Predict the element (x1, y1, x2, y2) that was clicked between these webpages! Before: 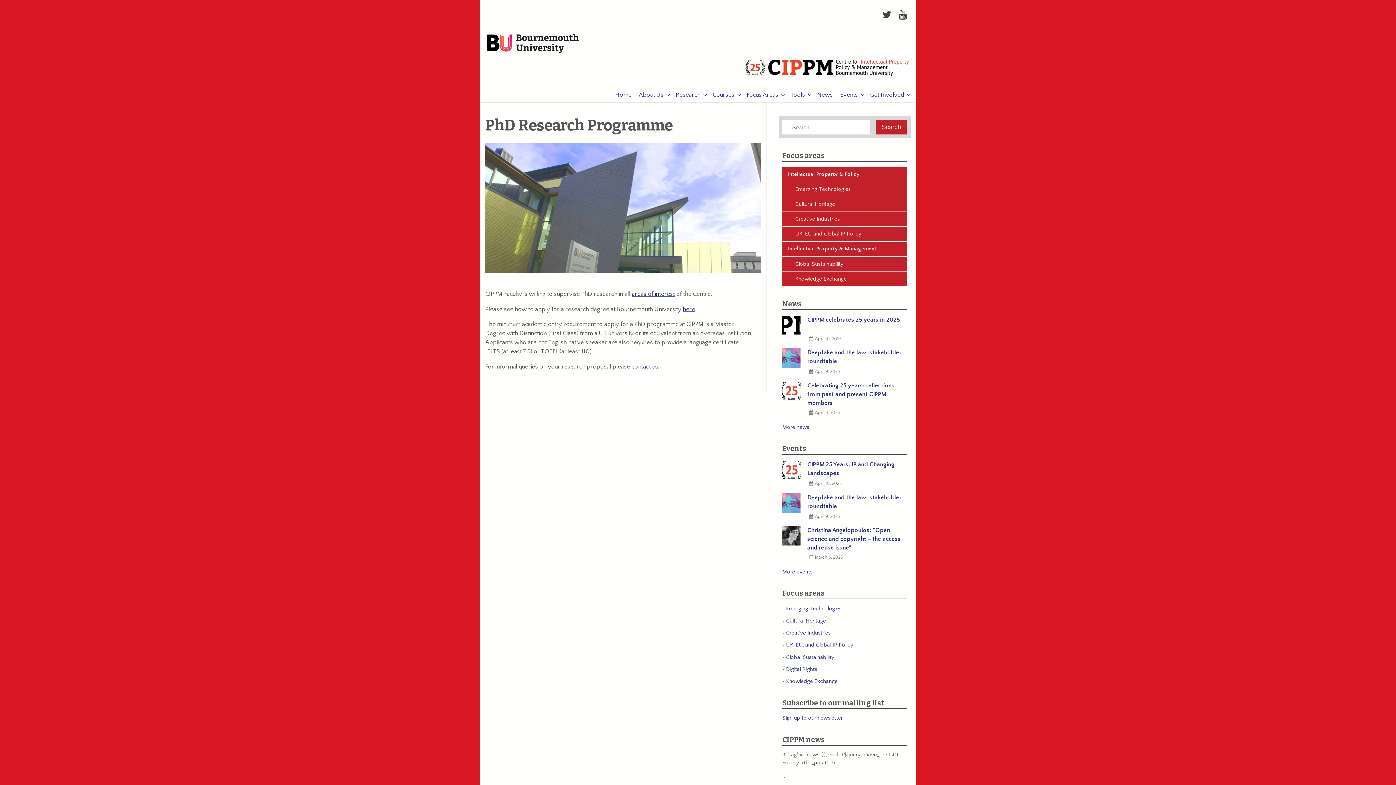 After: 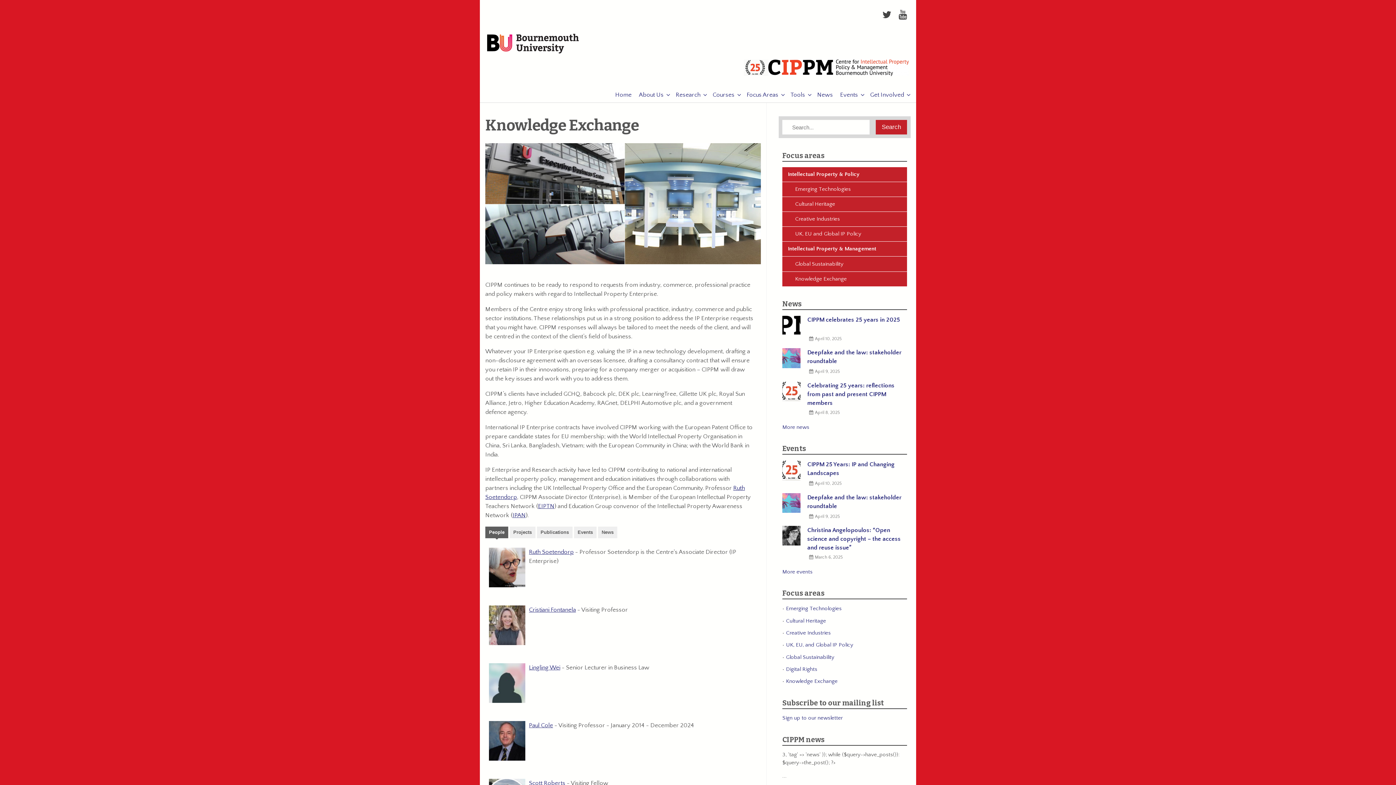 Action: label: Knowledge Exchange bbox: (786, 678, 837, 684)